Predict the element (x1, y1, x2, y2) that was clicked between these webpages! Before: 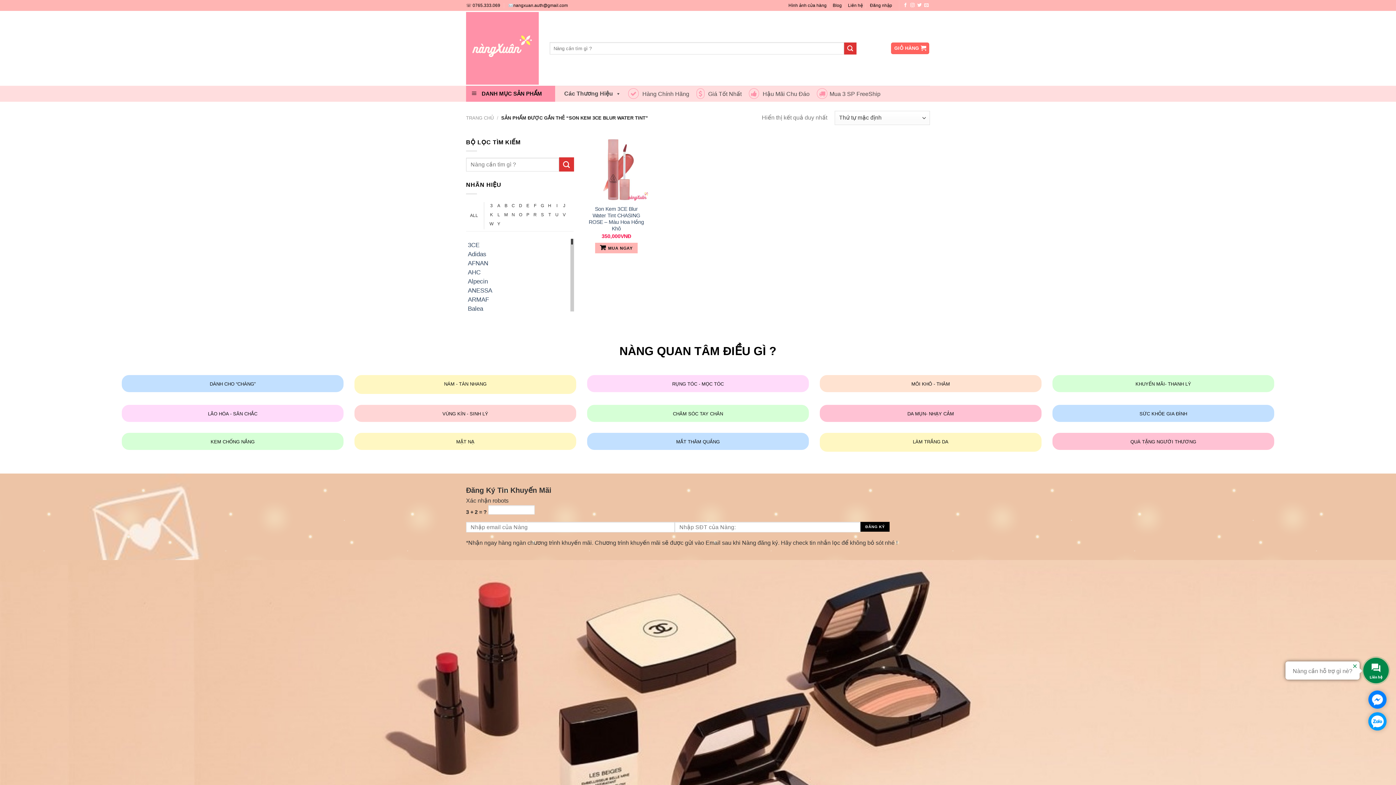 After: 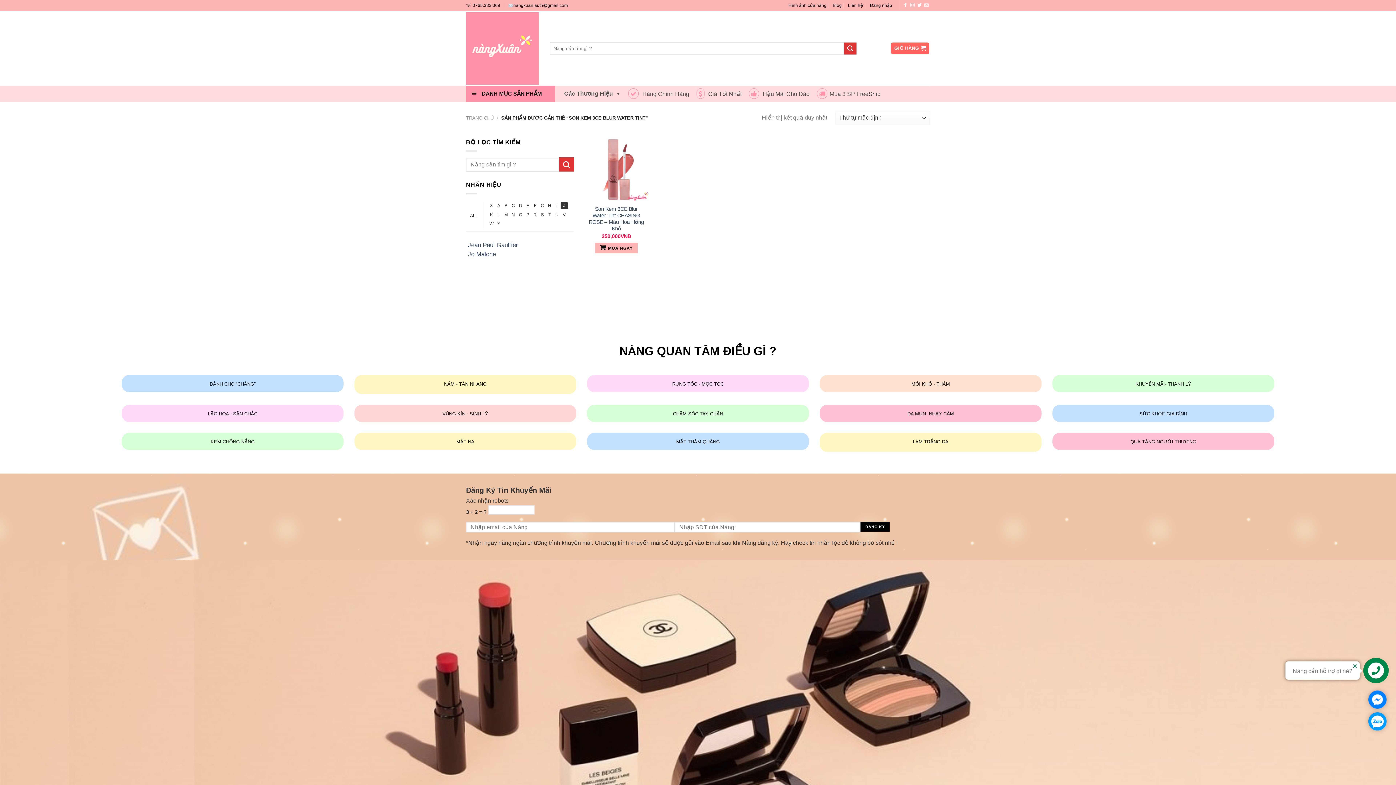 Action: bbox: (560, 202, 568, 209) label: J